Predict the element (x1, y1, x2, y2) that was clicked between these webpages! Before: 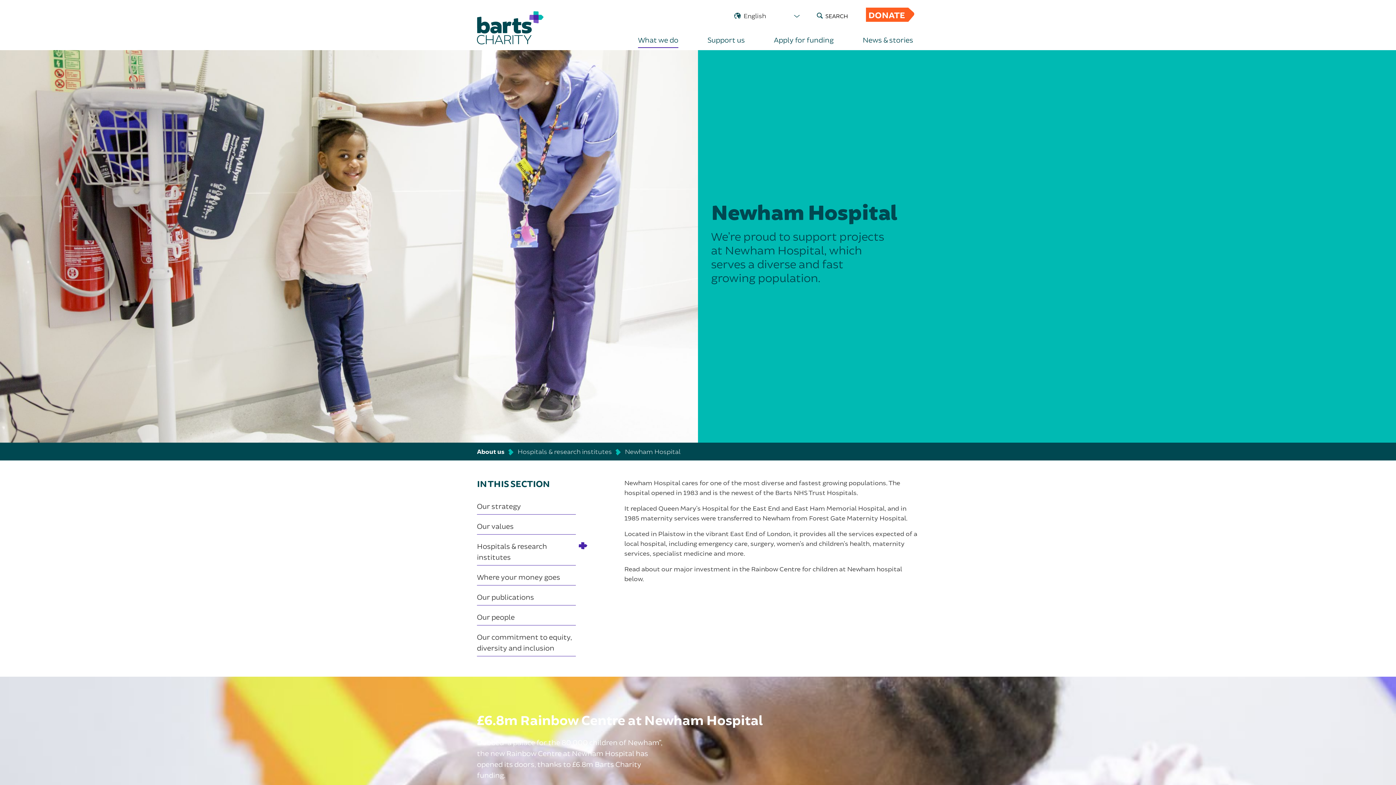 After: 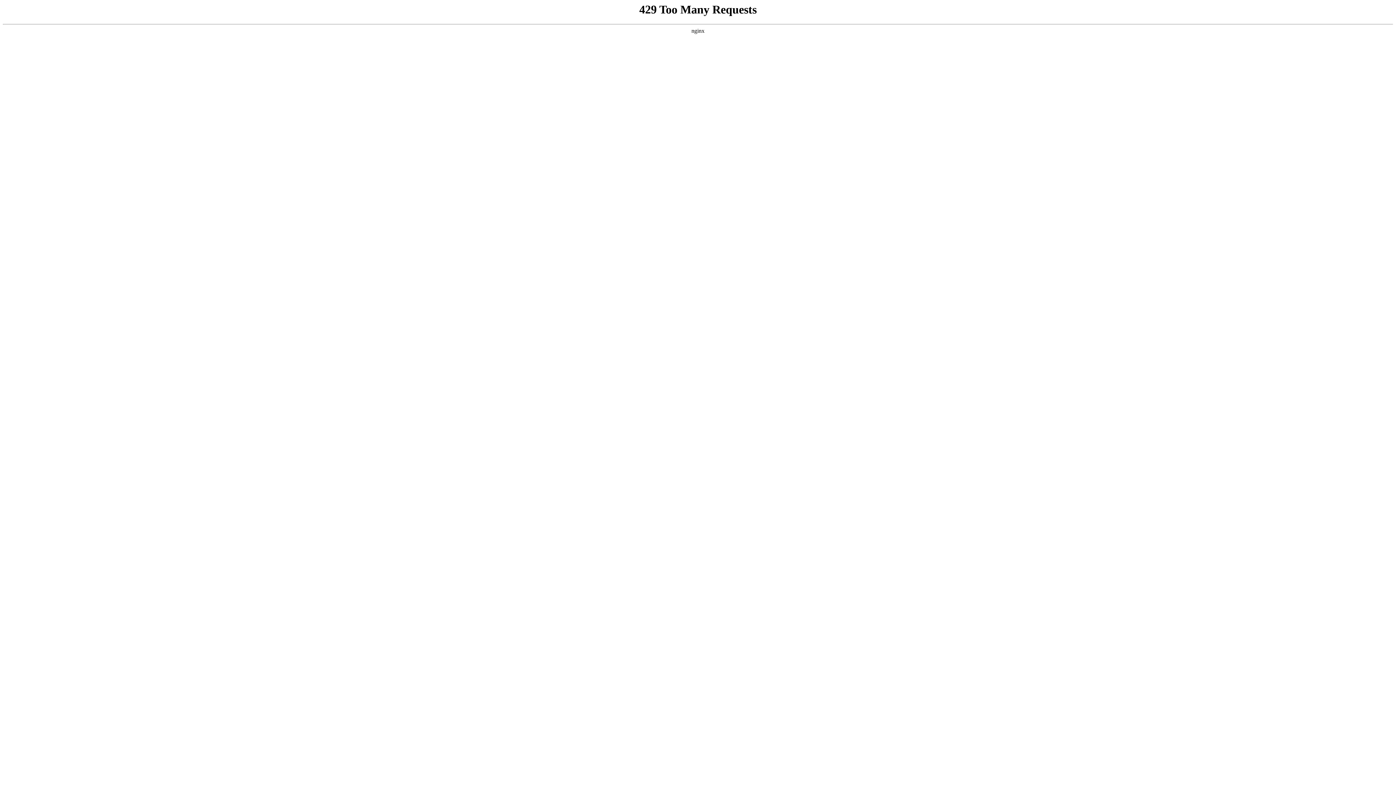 Action: label: Our strategy bbox: (477, 497, 576, 514)